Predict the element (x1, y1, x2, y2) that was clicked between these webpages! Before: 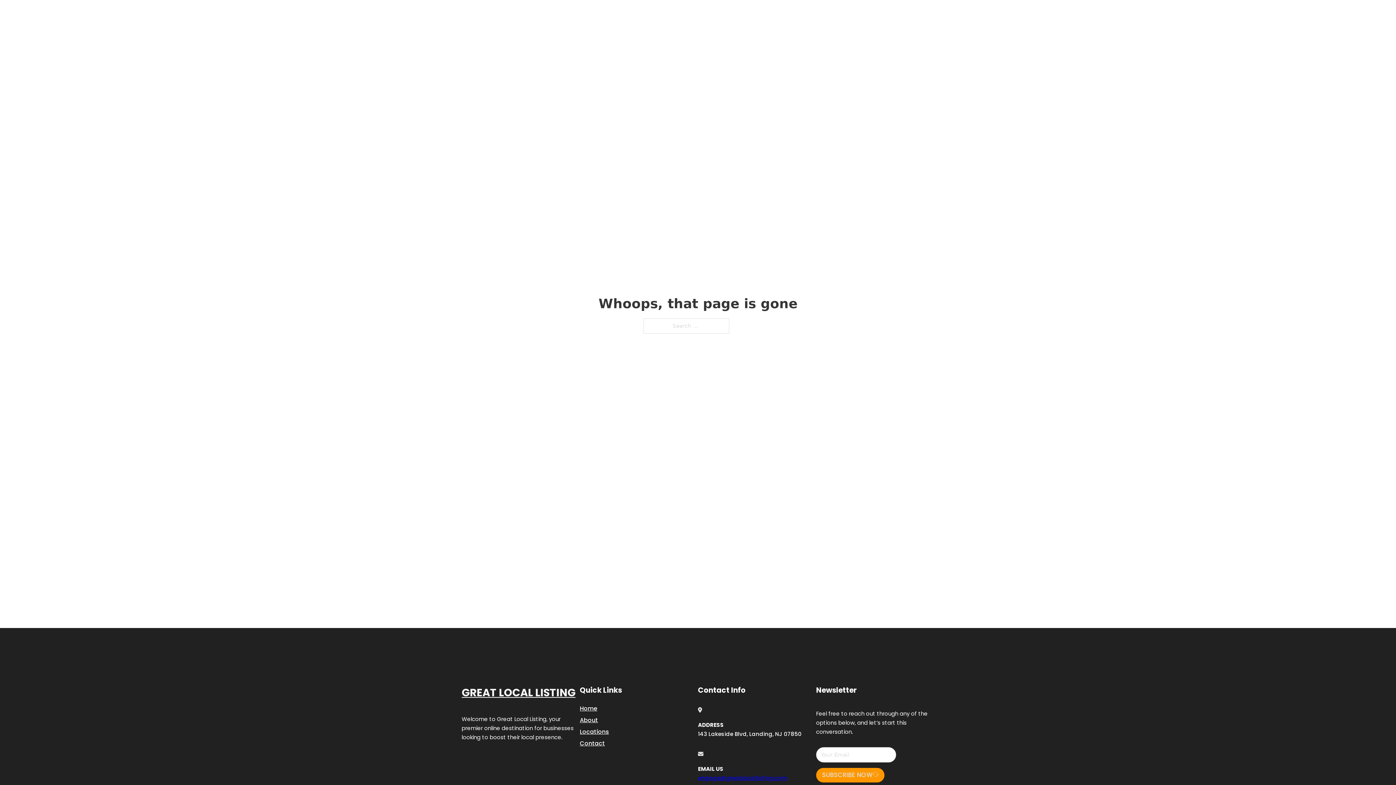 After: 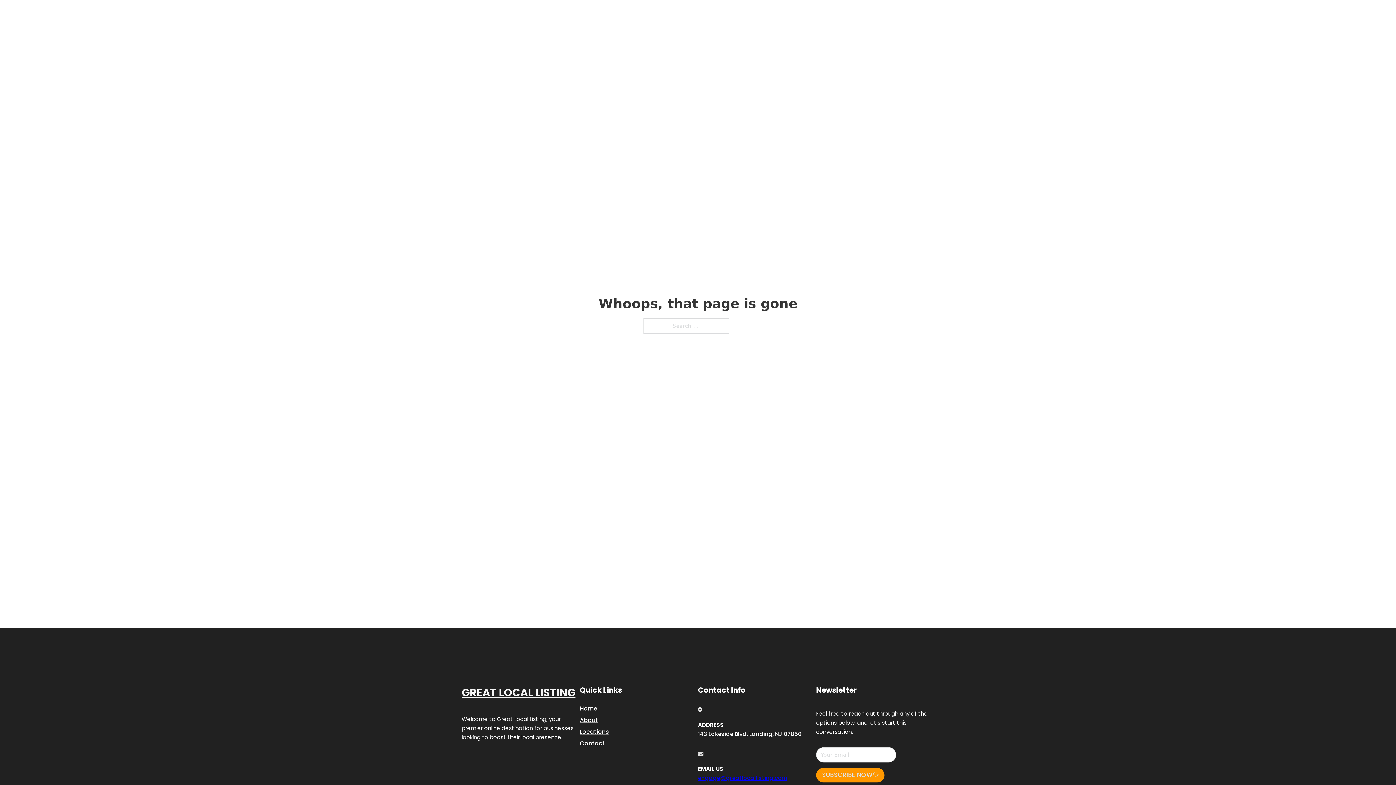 Action: bbox: (698, 774, 787, 782) label: engage@greatlocallisting.com